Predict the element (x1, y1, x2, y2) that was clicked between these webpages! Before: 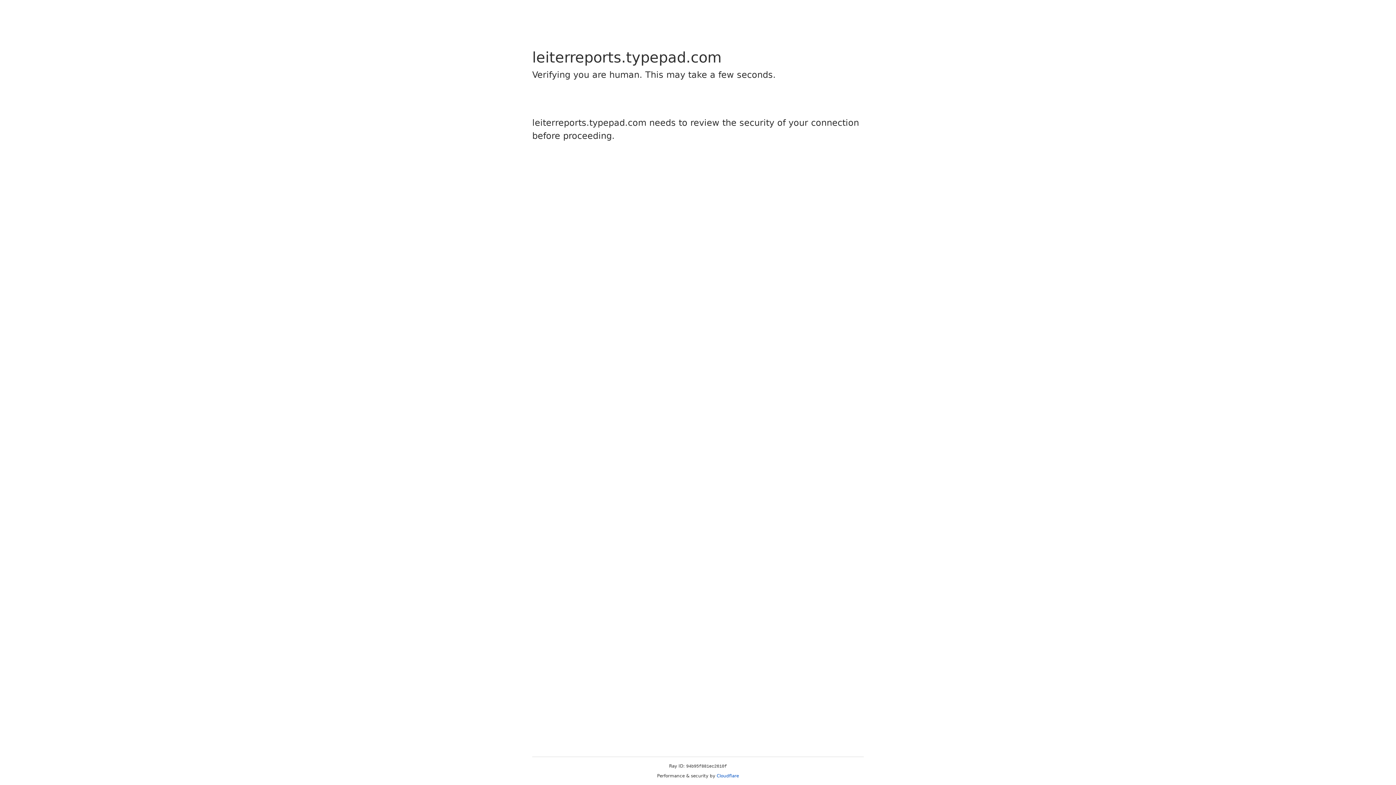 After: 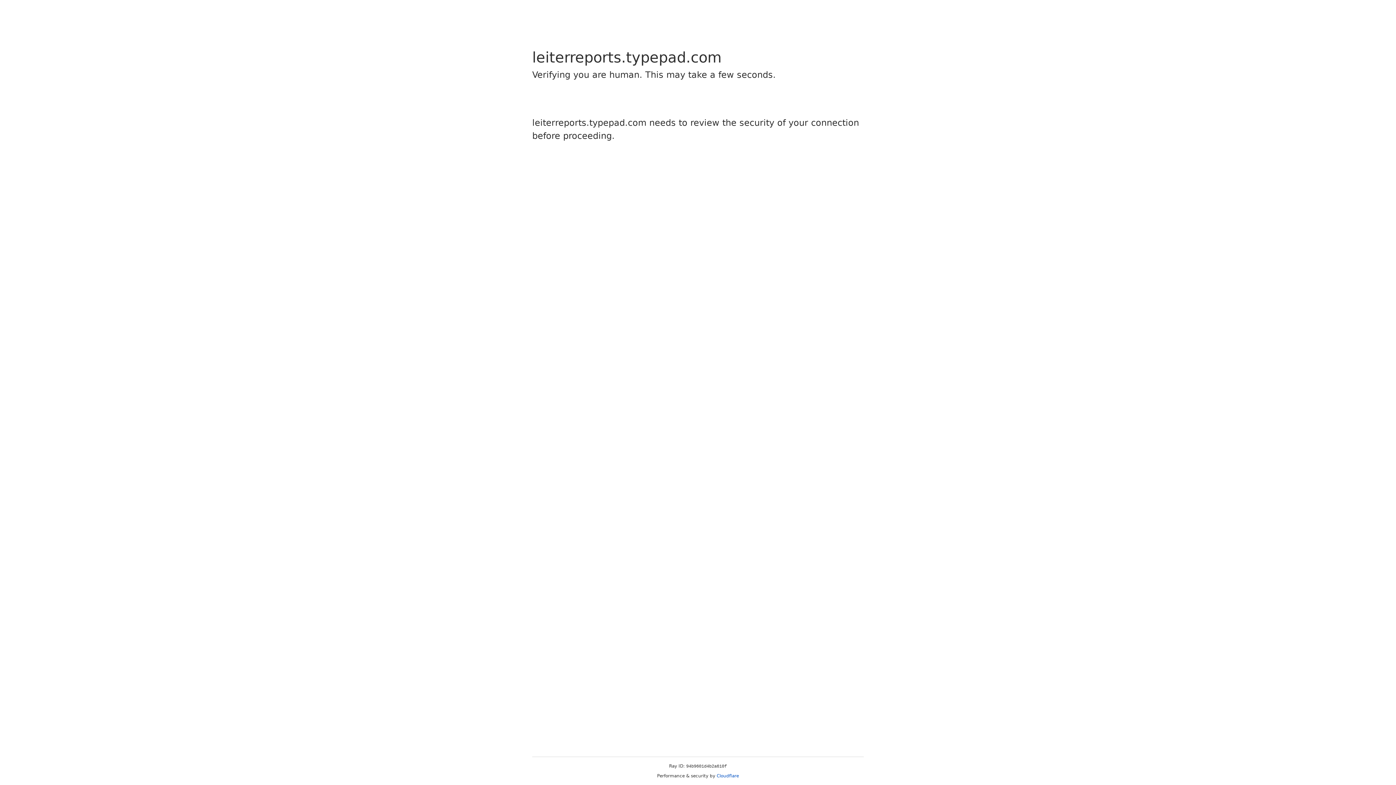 Action: bbox: (716, 773, 739, 778) label: Cloudflare